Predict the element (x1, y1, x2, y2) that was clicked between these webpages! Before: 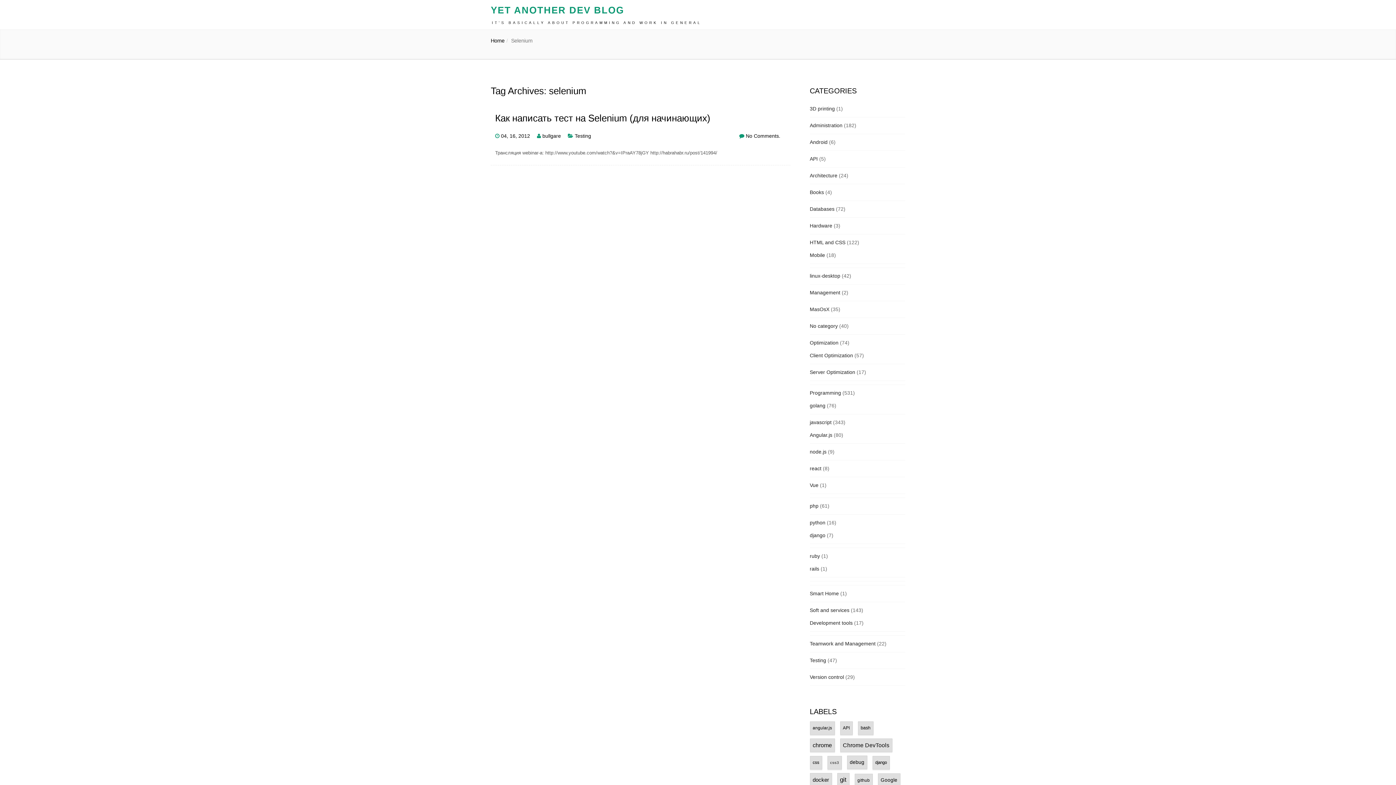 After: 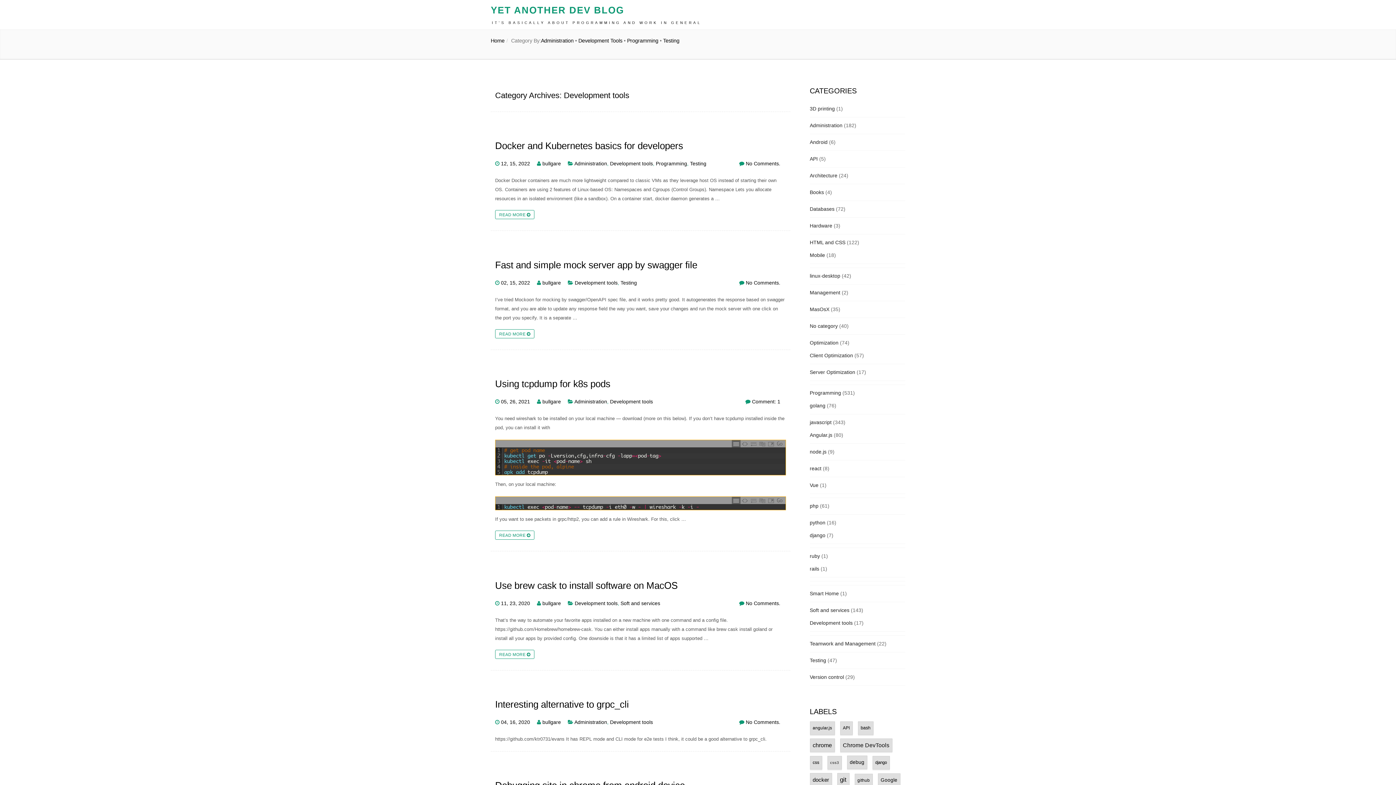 Action: label: Development tools bbox: (810, 620, 852, 626)